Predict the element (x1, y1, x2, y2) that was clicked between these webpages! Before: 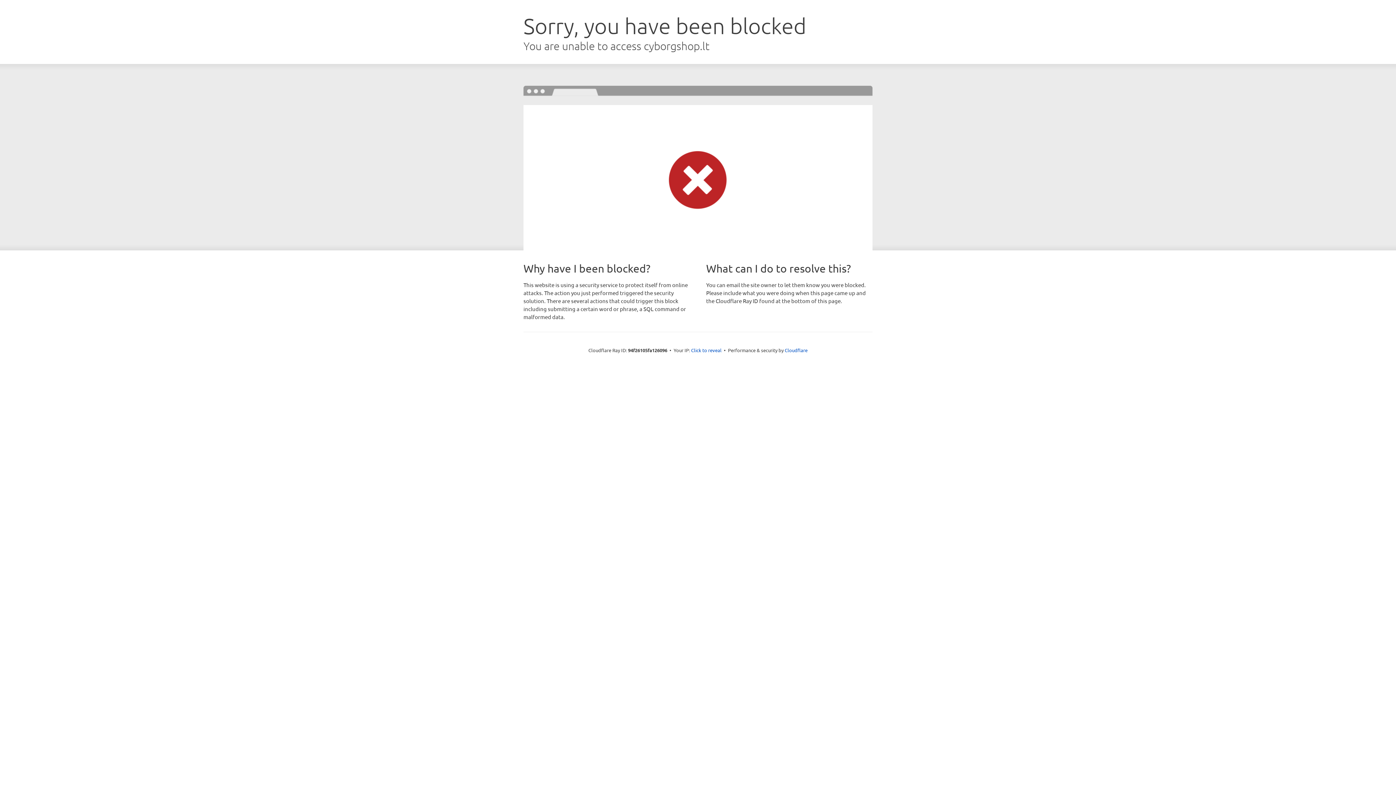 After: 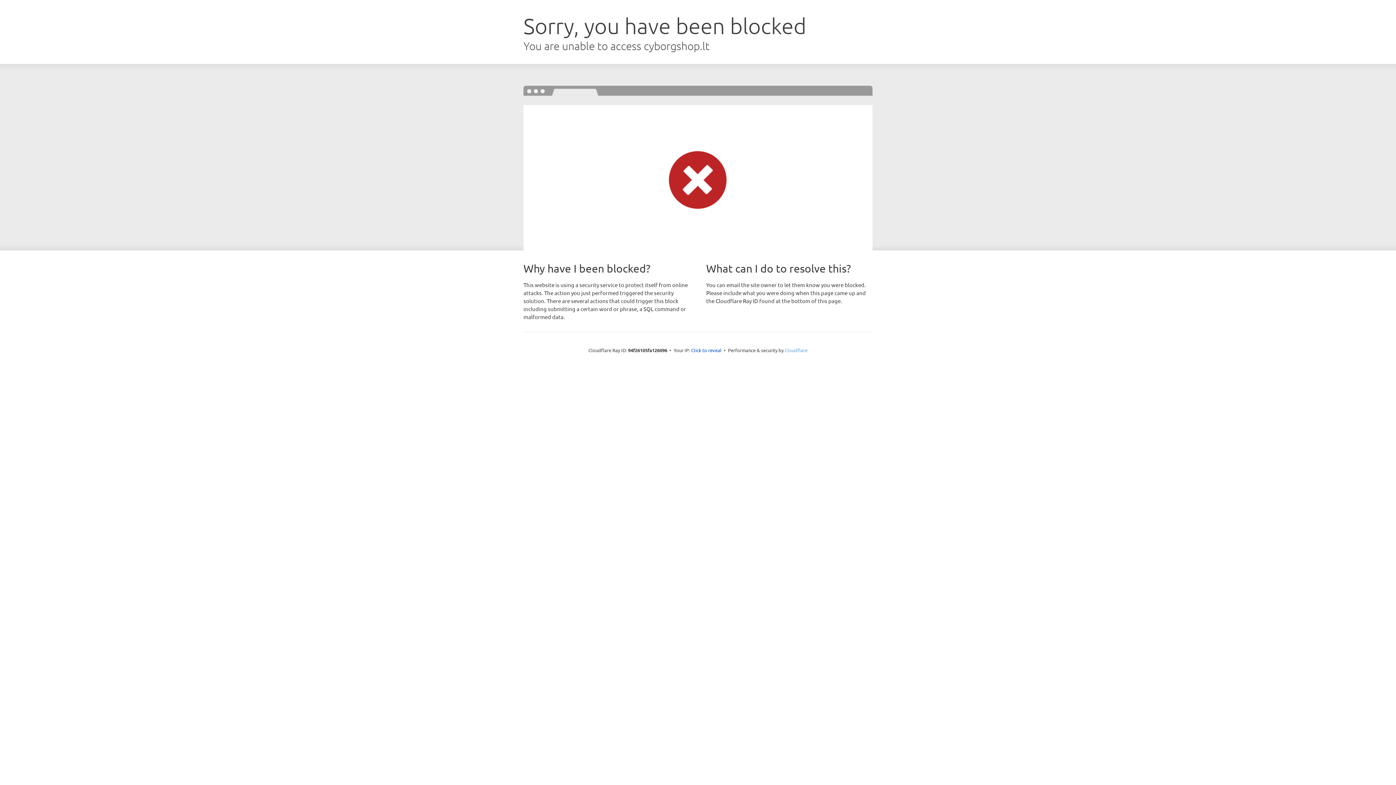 Action: bbox: (784, 347, 807, 353) label: Cloudflare